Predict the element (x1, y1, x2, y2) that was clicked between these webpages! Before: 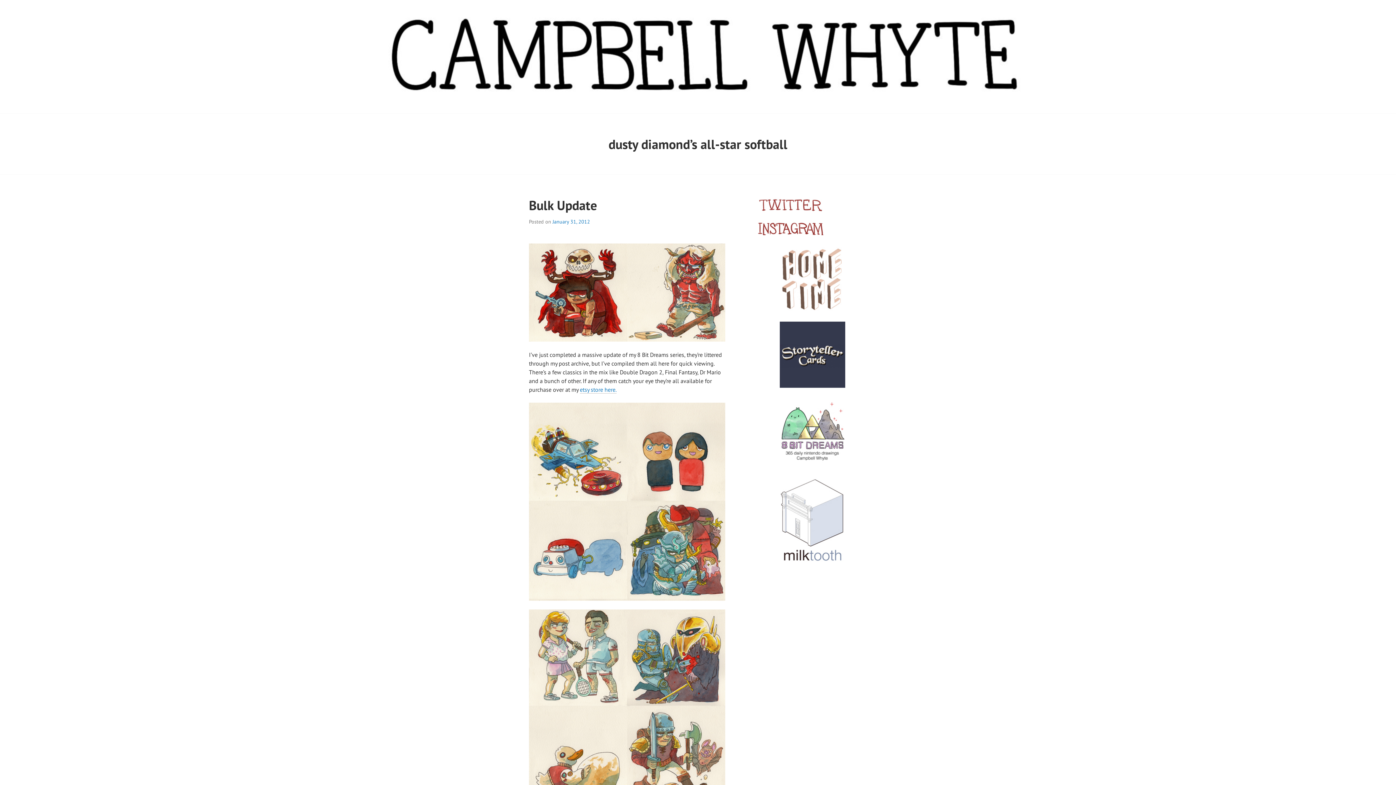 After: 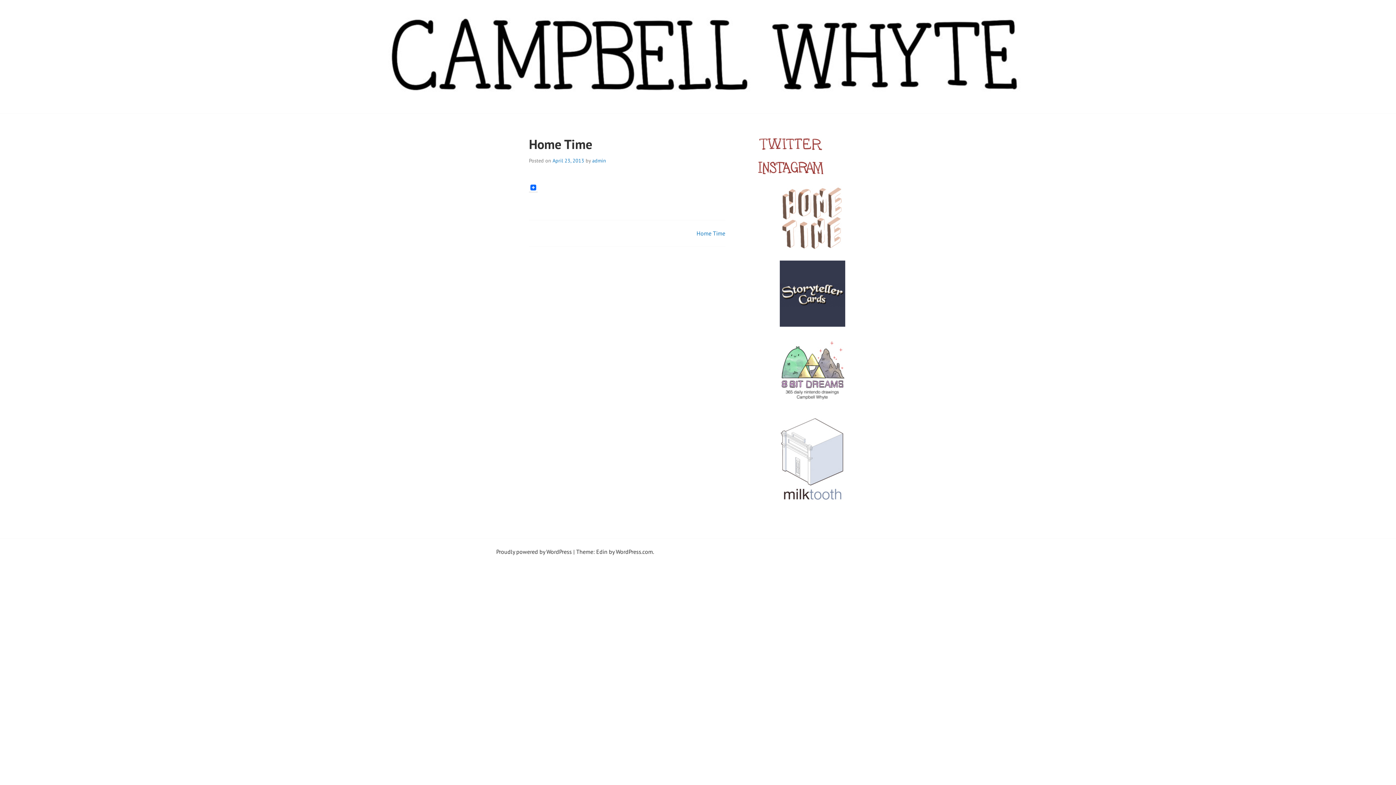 Action: bbox: (758, 244, 867, 313)